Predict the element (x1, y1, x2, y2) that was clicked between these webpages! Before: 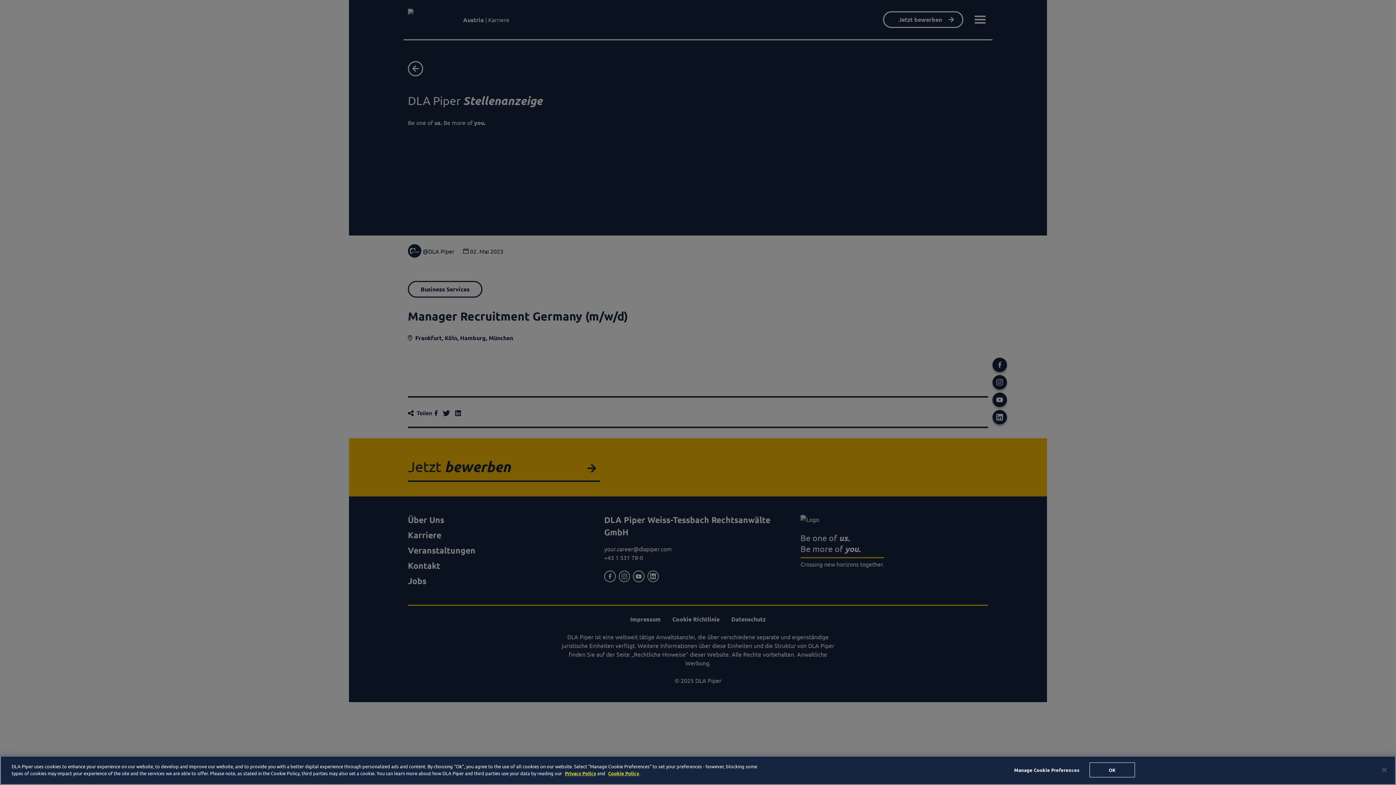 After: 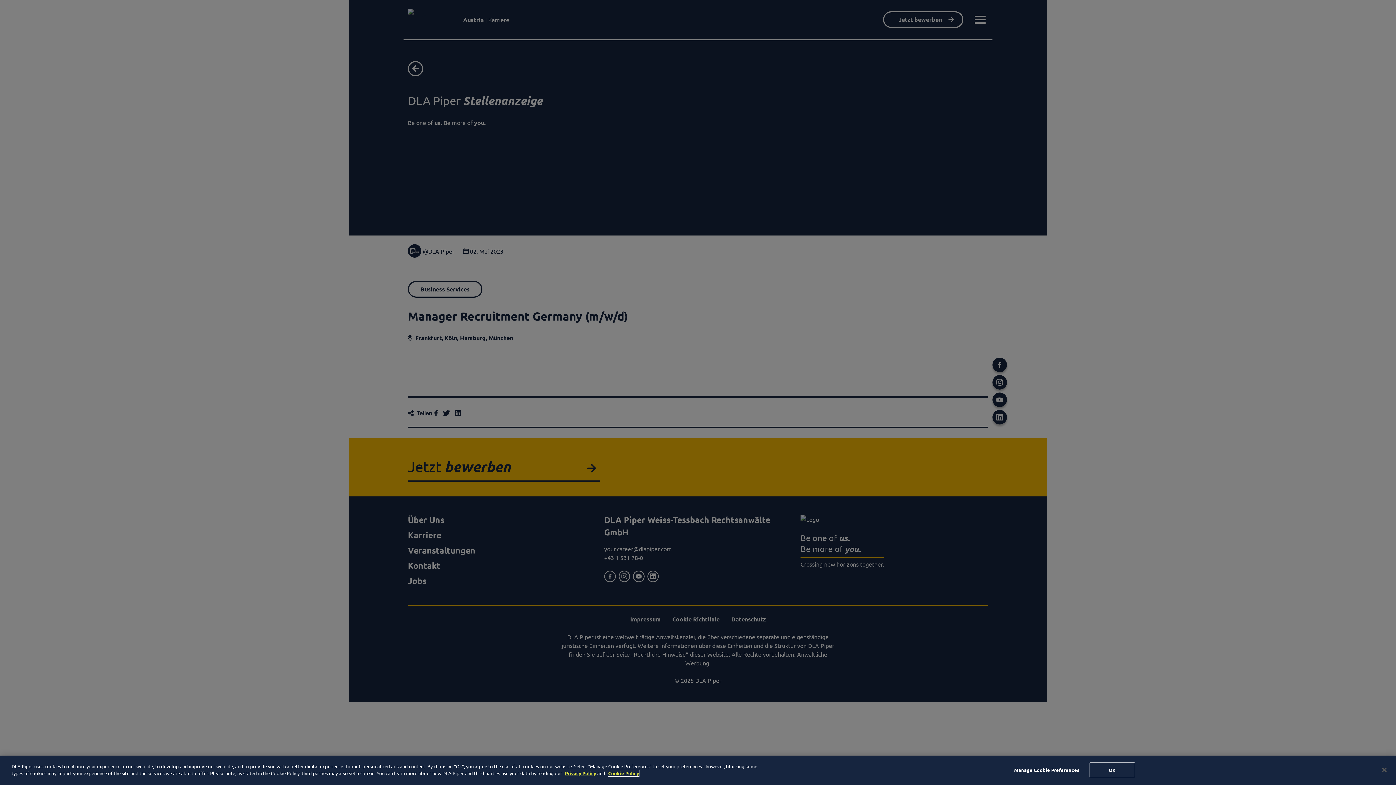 Action: bbox: (608, 770, 639, 776) label: Cookie Policy